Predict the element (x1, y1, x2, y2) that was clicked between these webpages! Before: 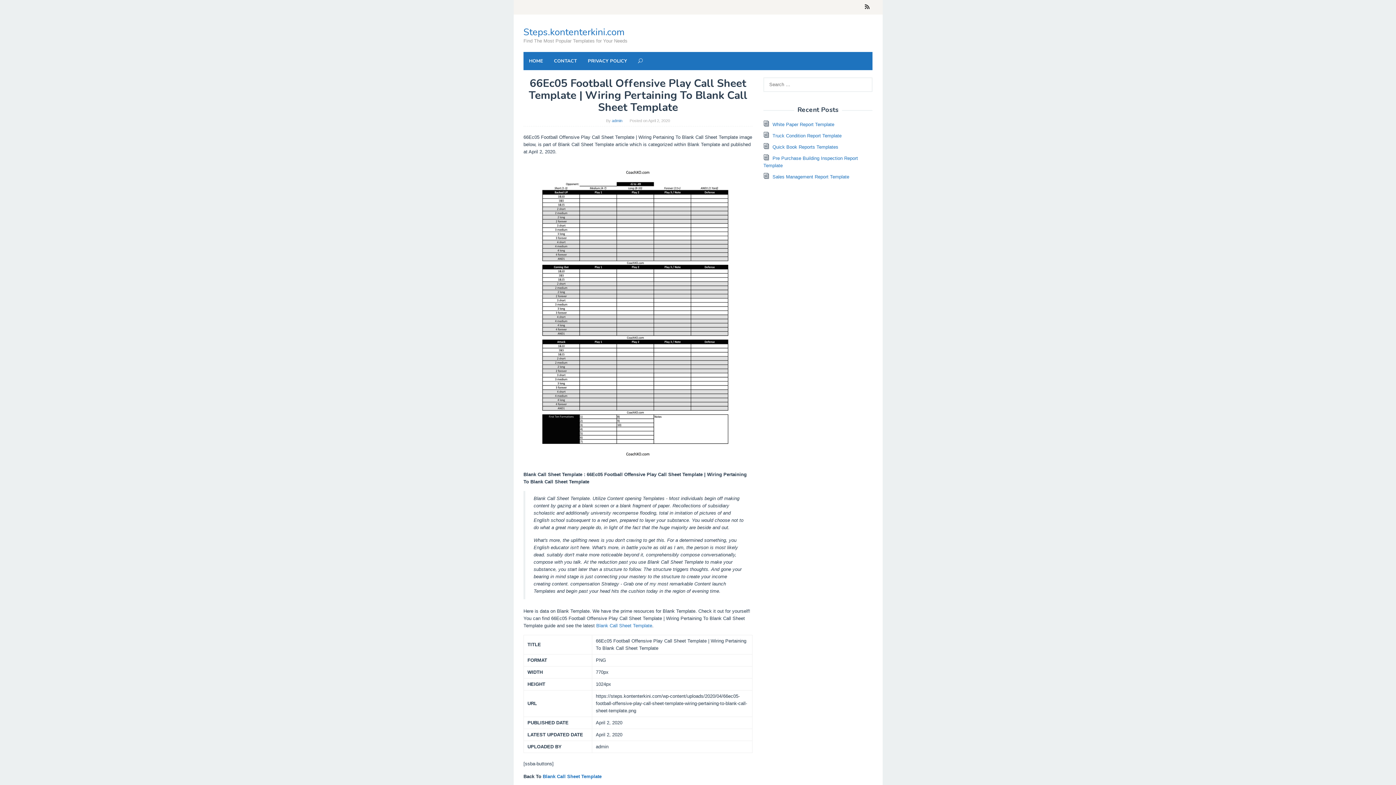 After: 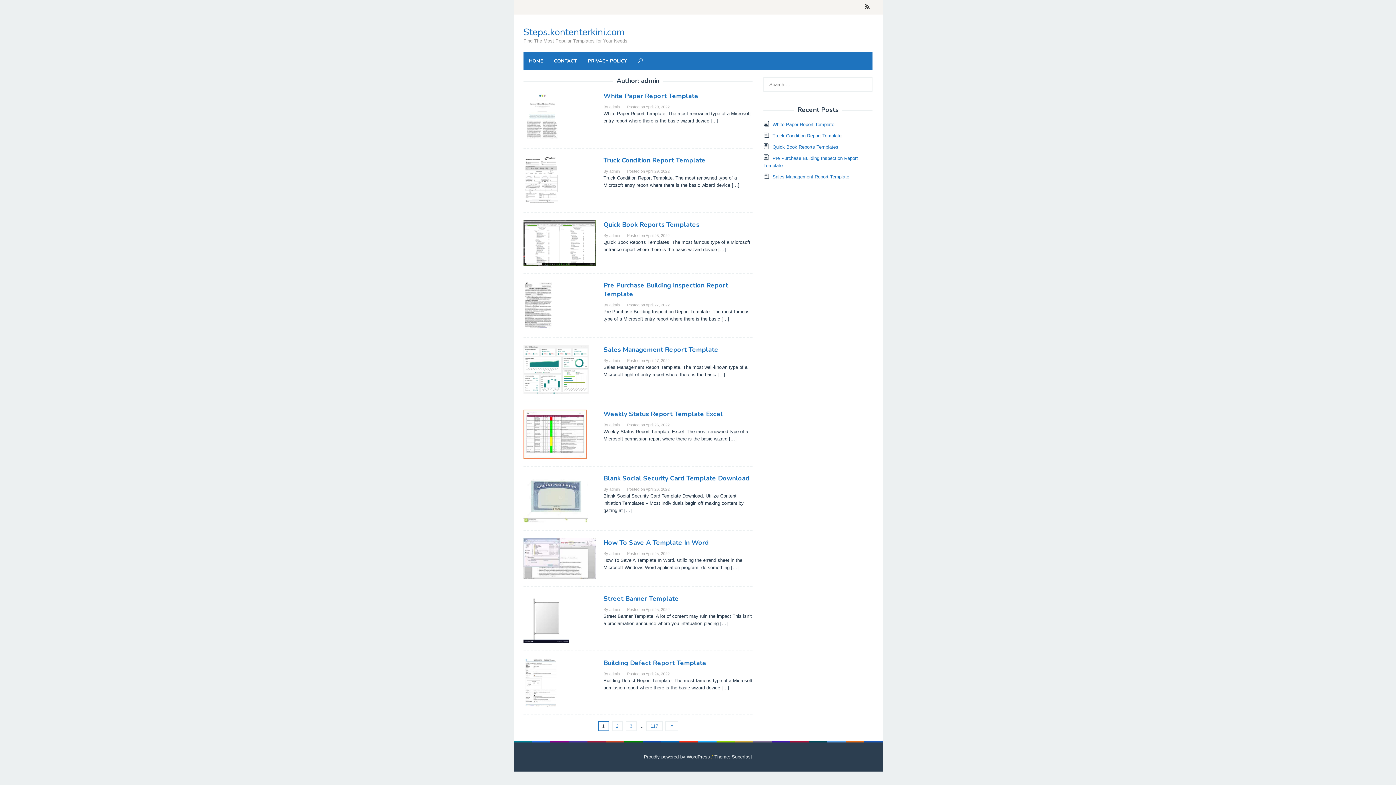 Action: bbox: (612, 118, 622, 122) label: admin